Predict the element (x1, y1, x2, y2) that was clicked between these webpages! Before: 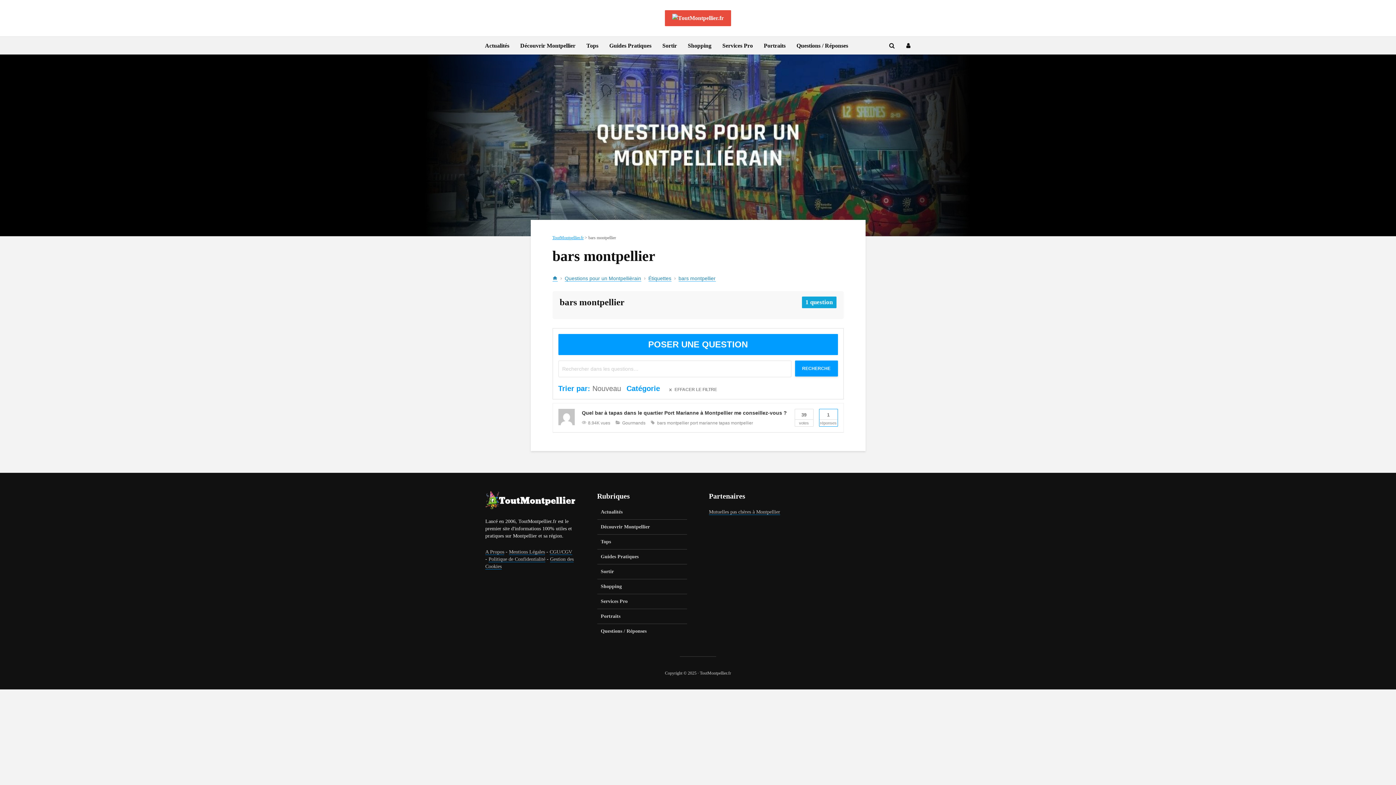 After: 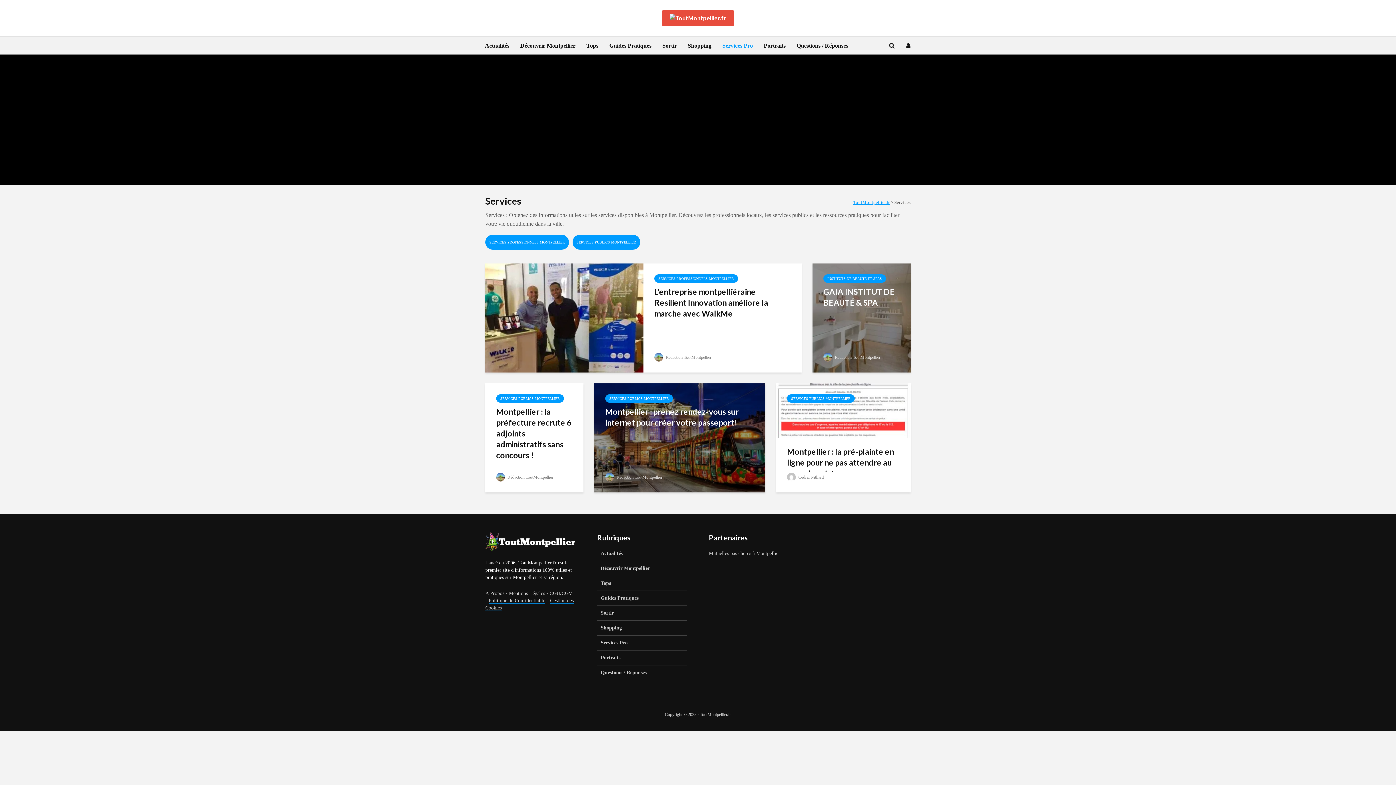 Action: label: Services Pro bbox: (597, 594, 687, 609)